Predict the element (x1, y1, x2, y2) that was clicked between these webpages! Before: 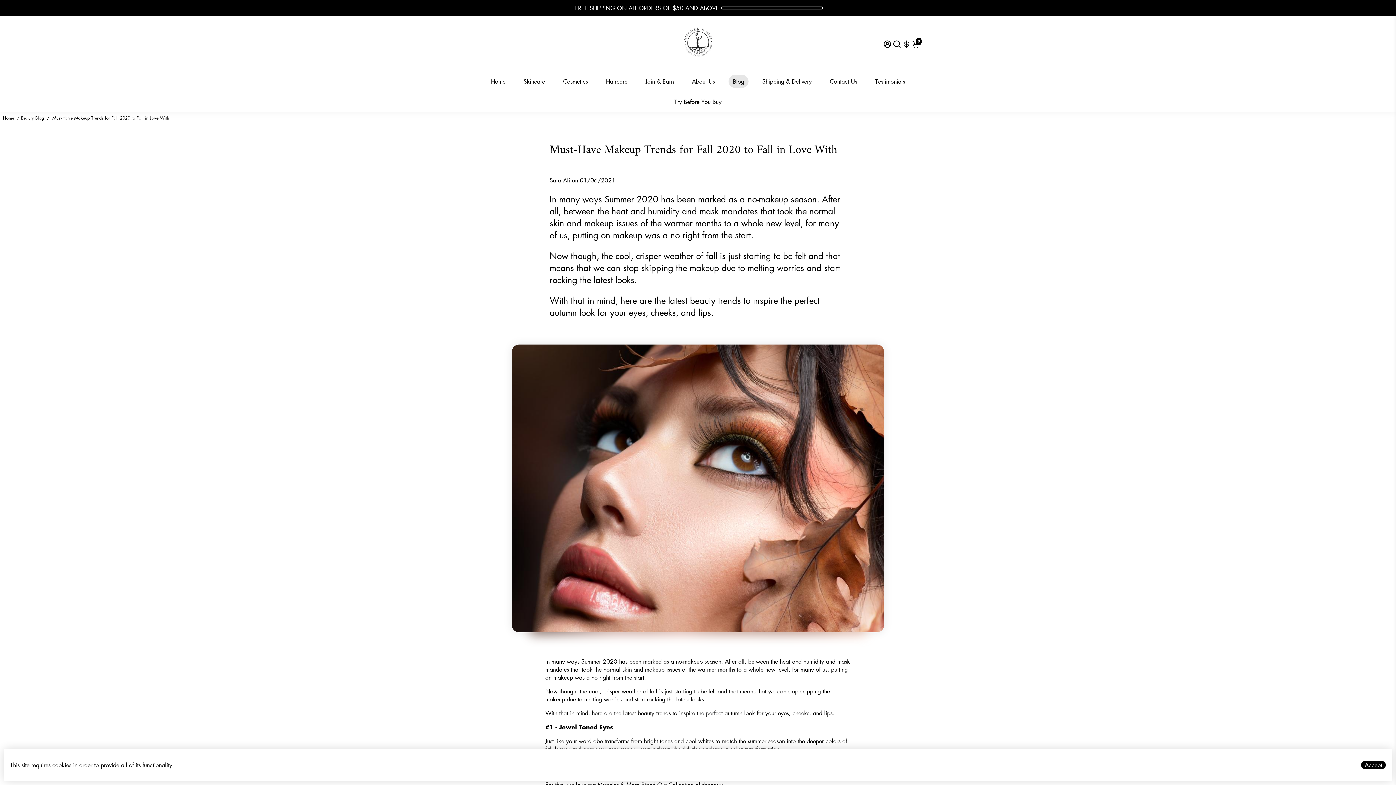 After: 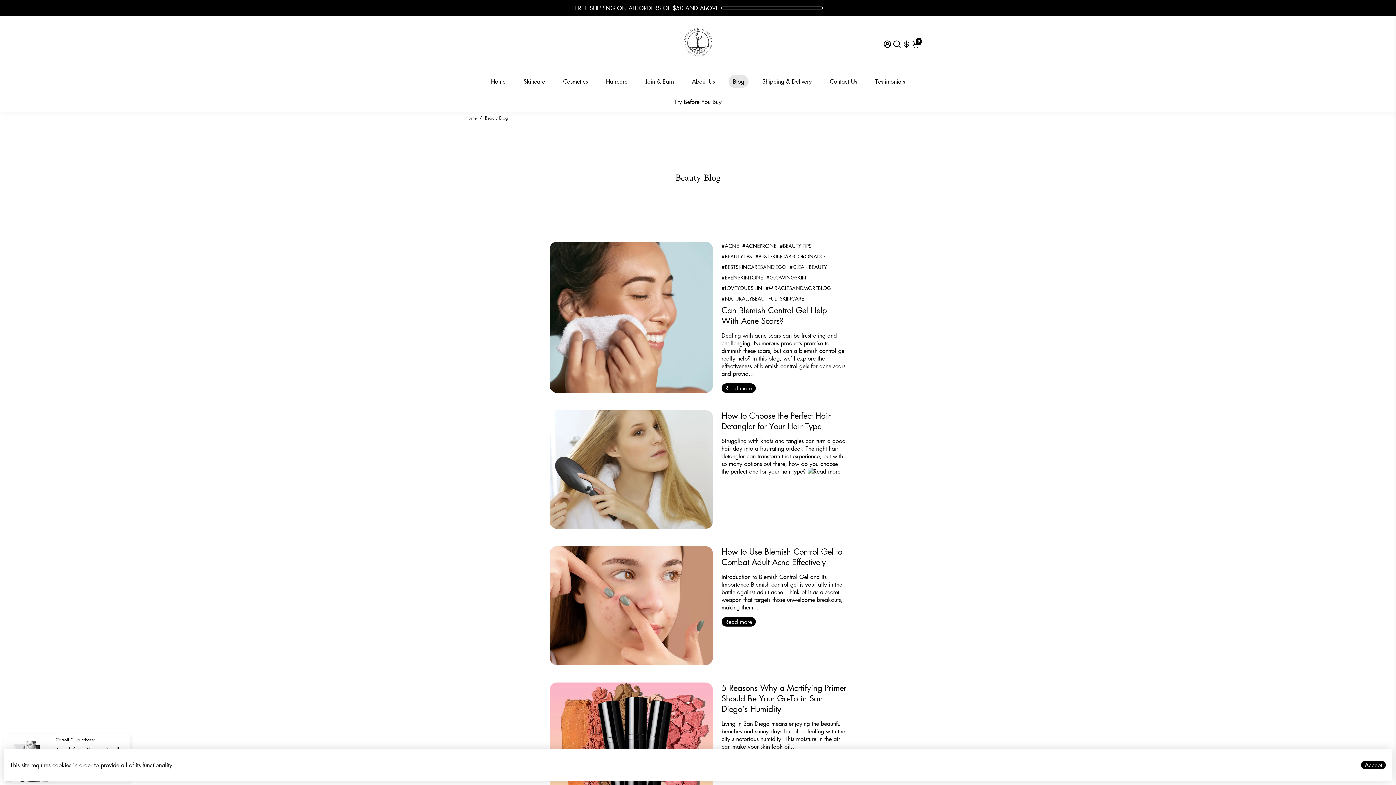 Action: label: Blog bbox: (725, 71, 751, 91)